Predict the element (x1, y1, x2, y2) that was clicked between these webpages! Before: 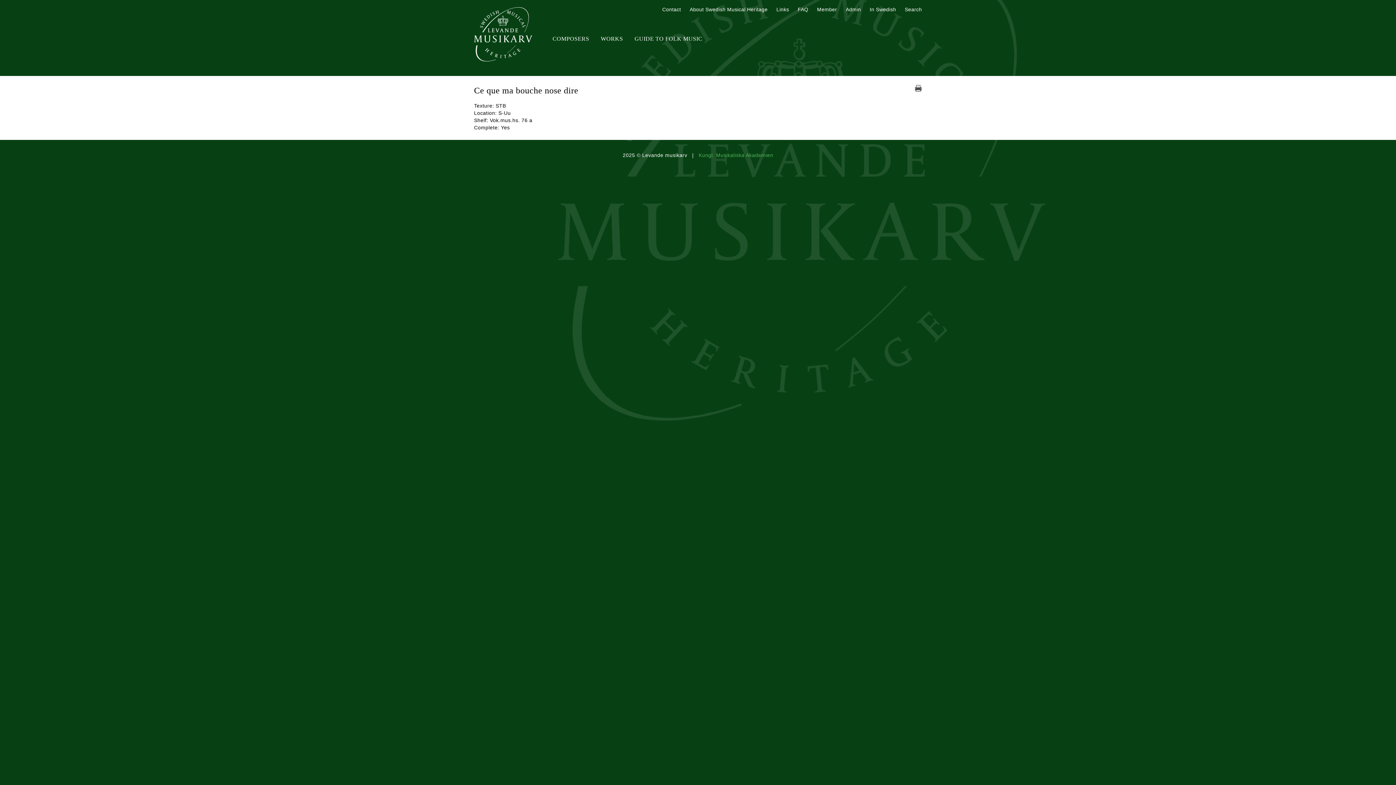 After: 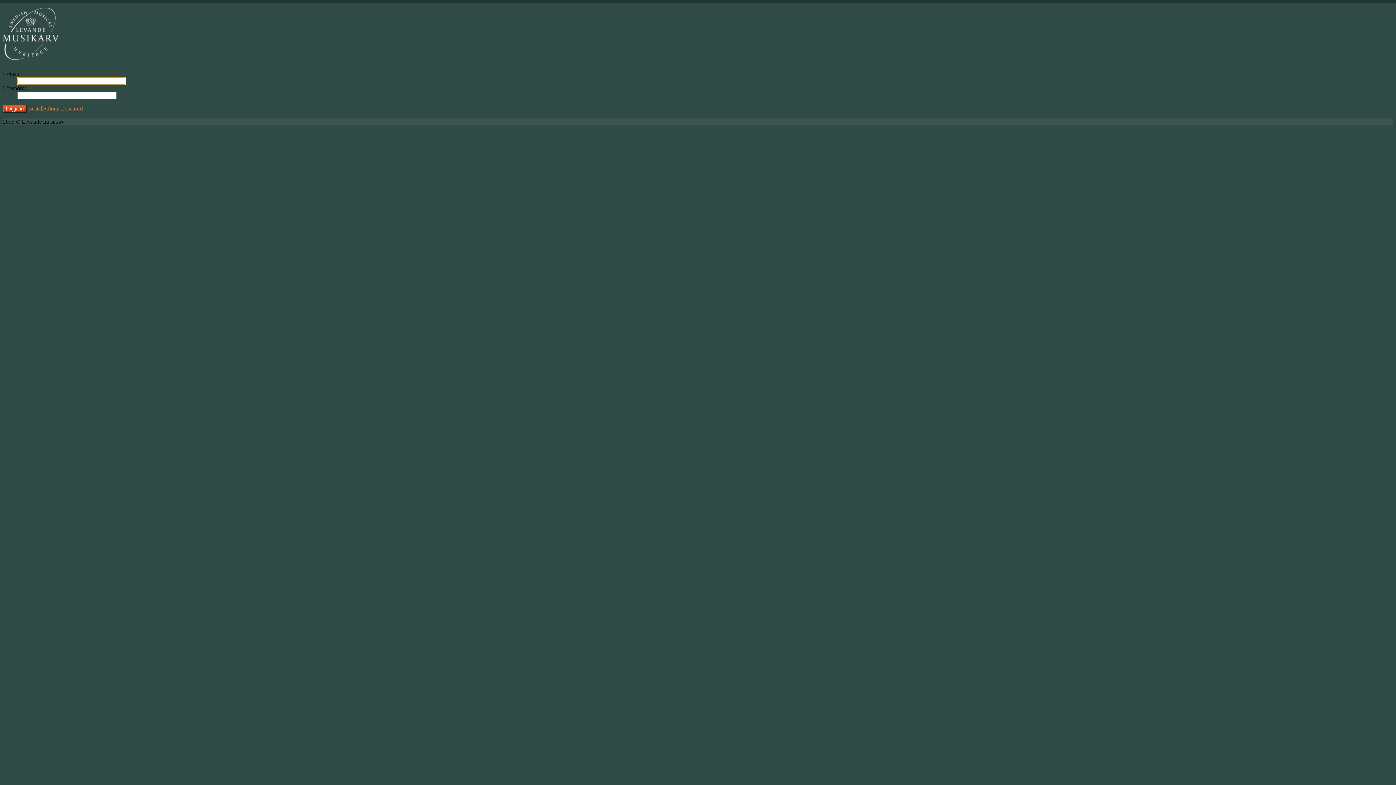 Action: label: Member bbox: (817, 6, 837, 12)